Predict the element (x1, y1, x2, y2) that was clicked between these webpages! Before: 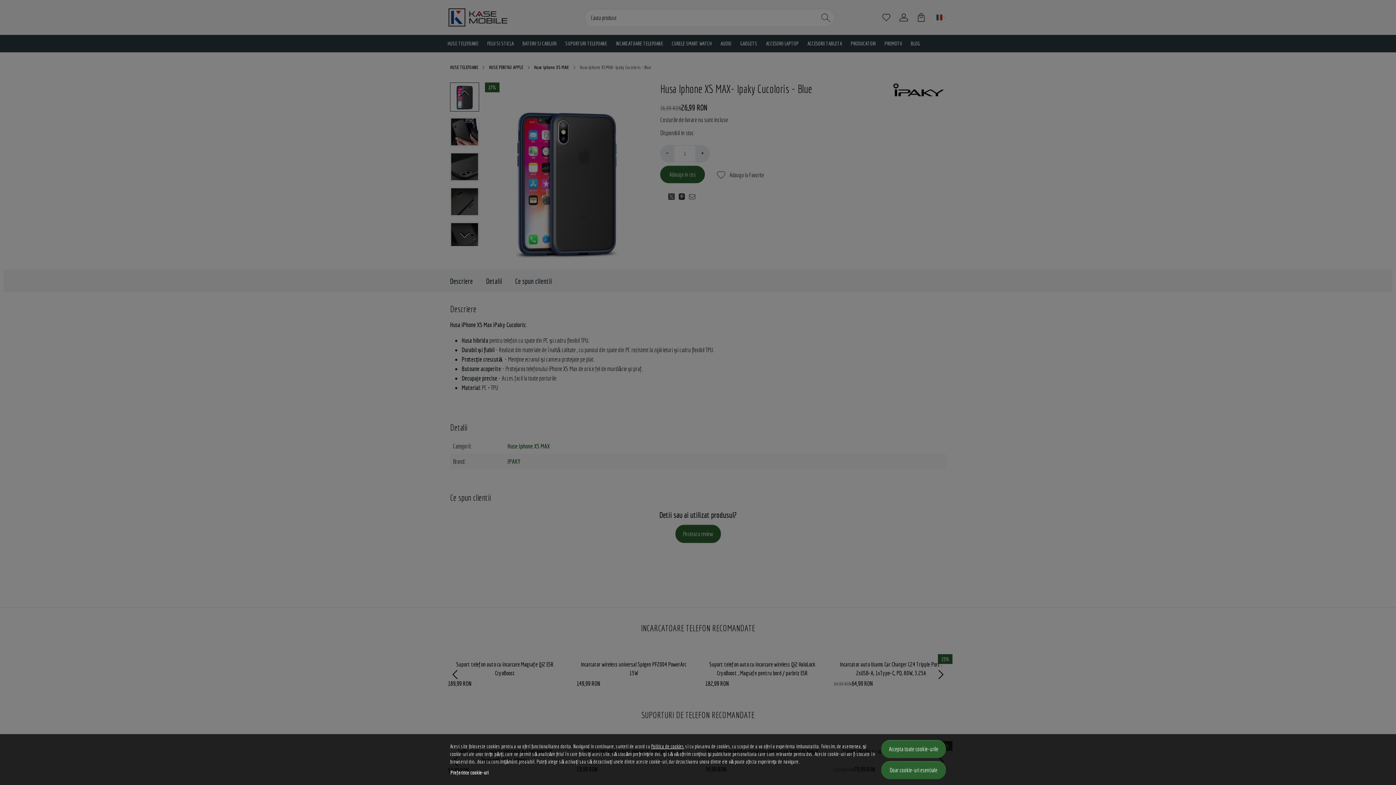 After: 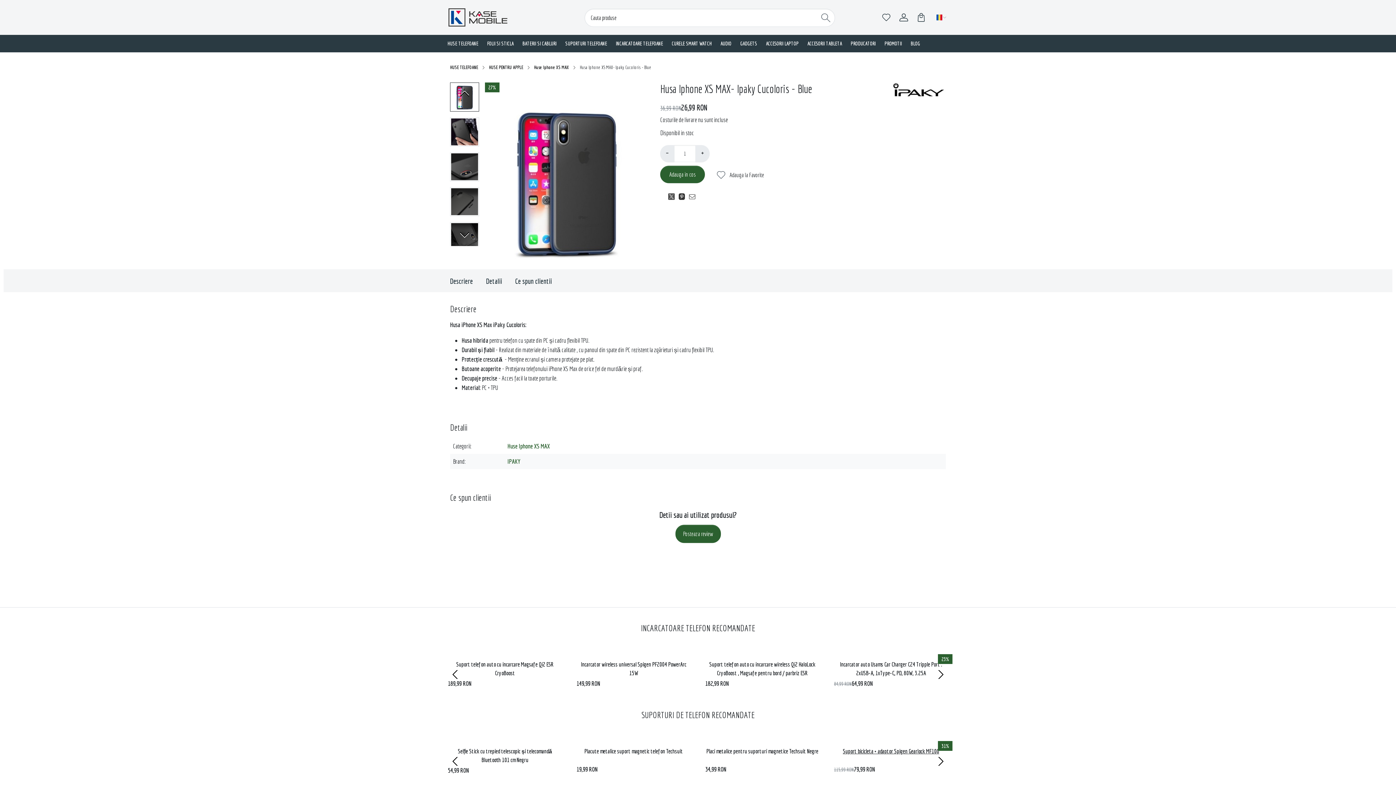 Action: label: Accepta toate cookie-urile bbox: (881, 740, 946, 758)